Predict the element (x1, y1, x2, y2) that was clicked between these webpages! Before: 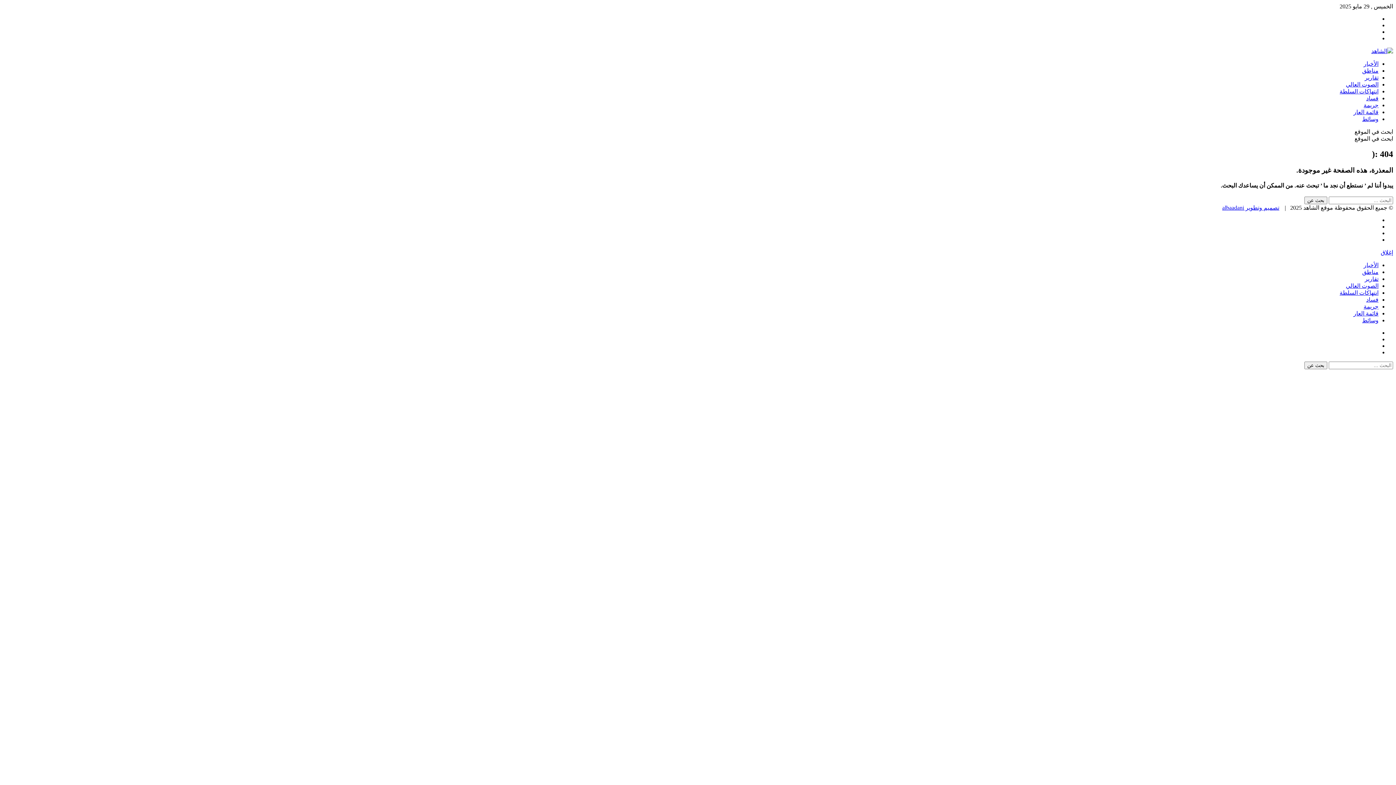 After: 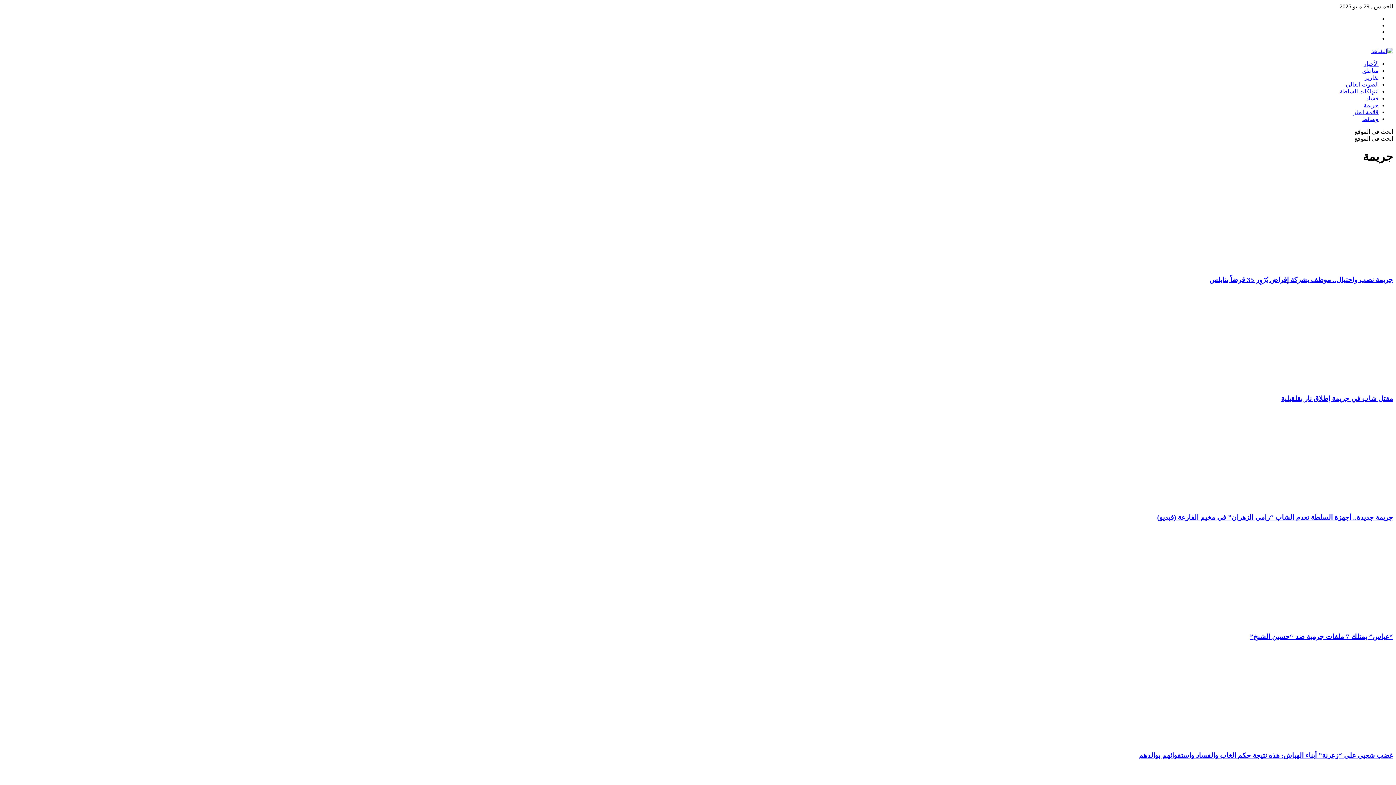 Action: label: جريمة bbox: (1364, 303, 1378, 309)